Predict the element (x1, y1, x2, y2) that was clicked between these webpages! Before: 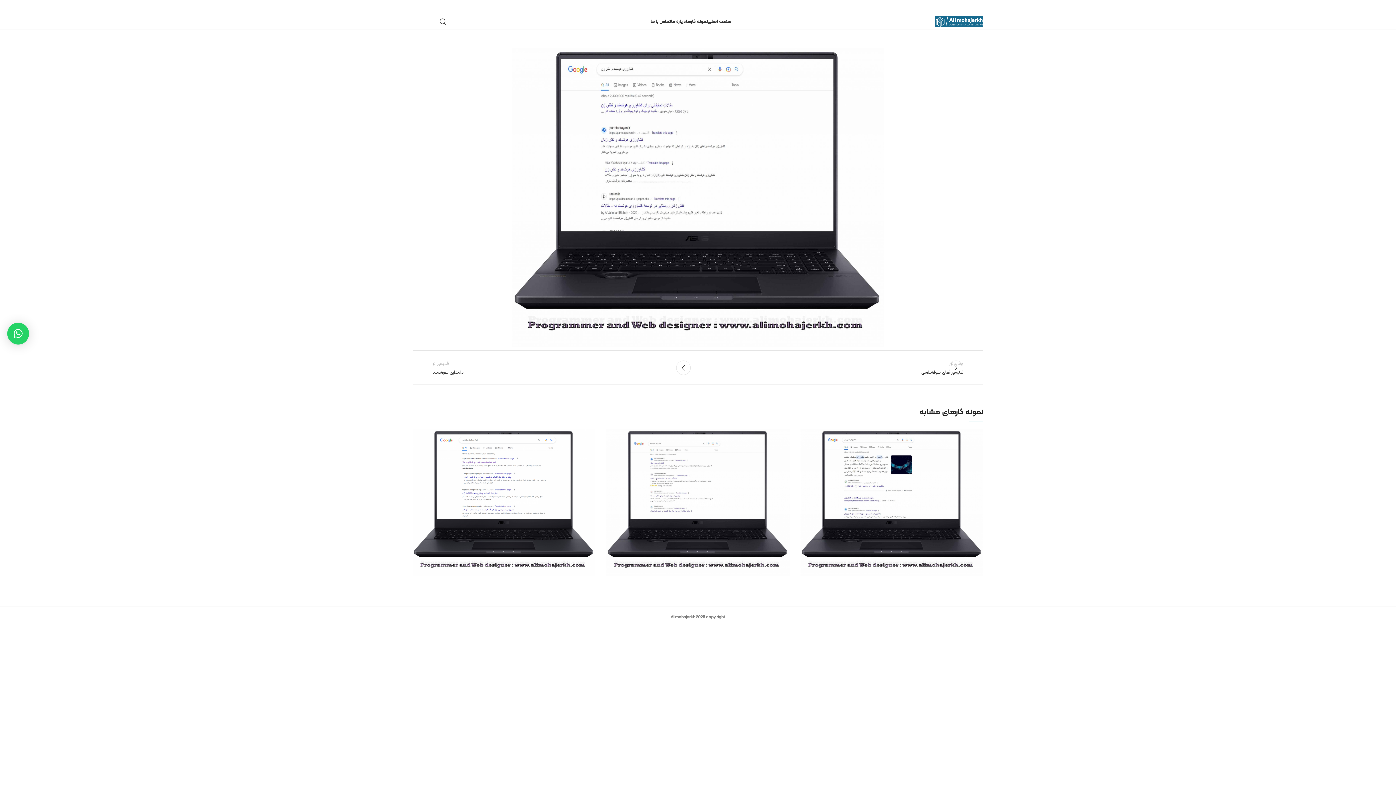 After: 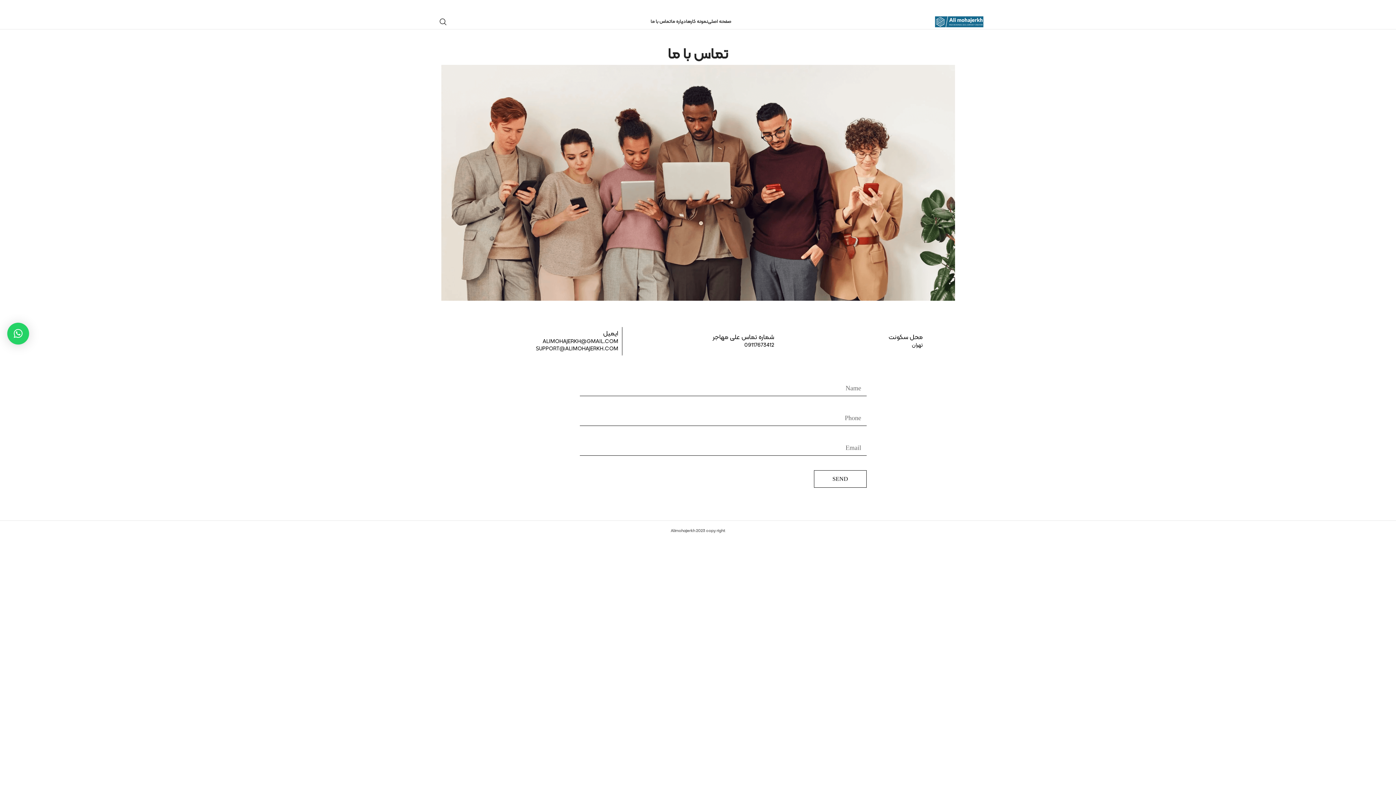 Action: label: تماس با ما bbox: (650, 14, 671, 29)